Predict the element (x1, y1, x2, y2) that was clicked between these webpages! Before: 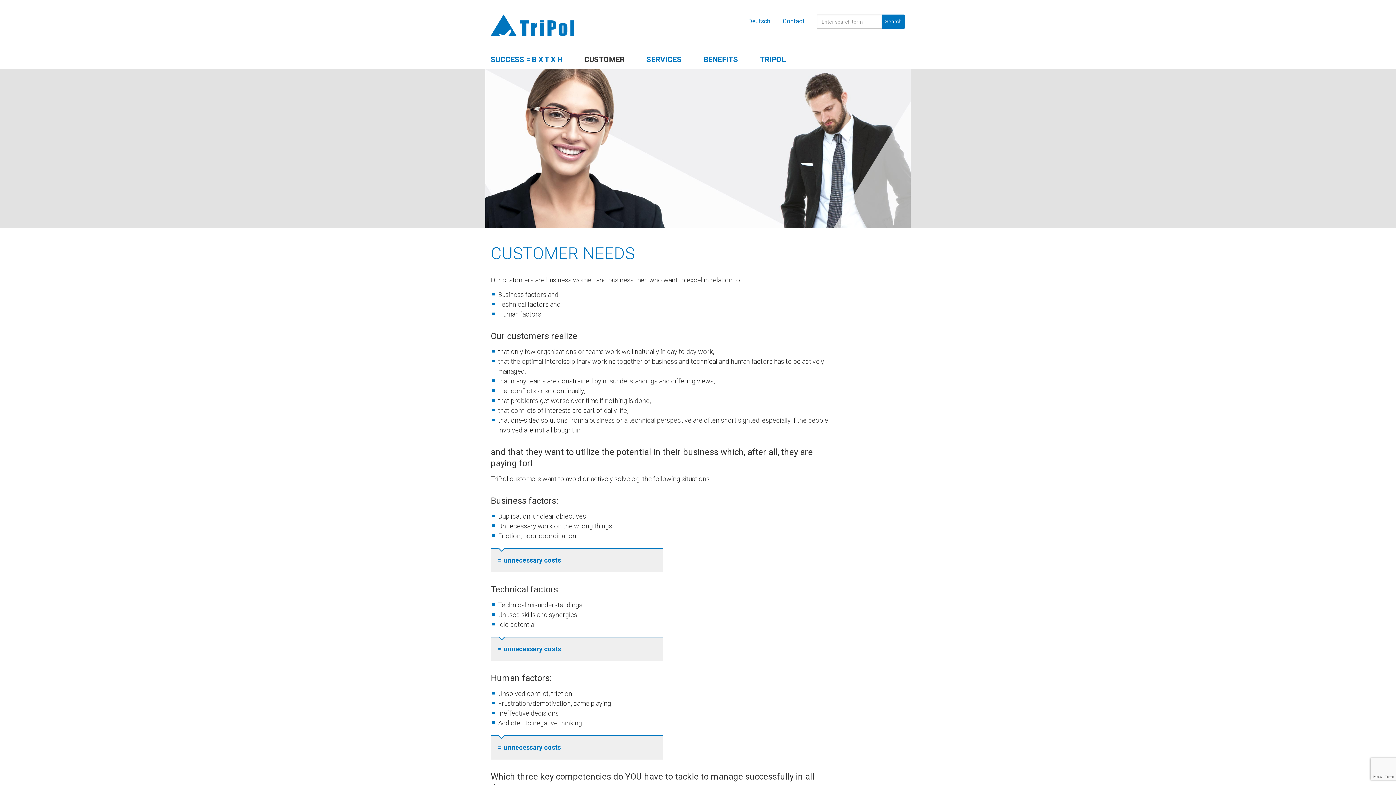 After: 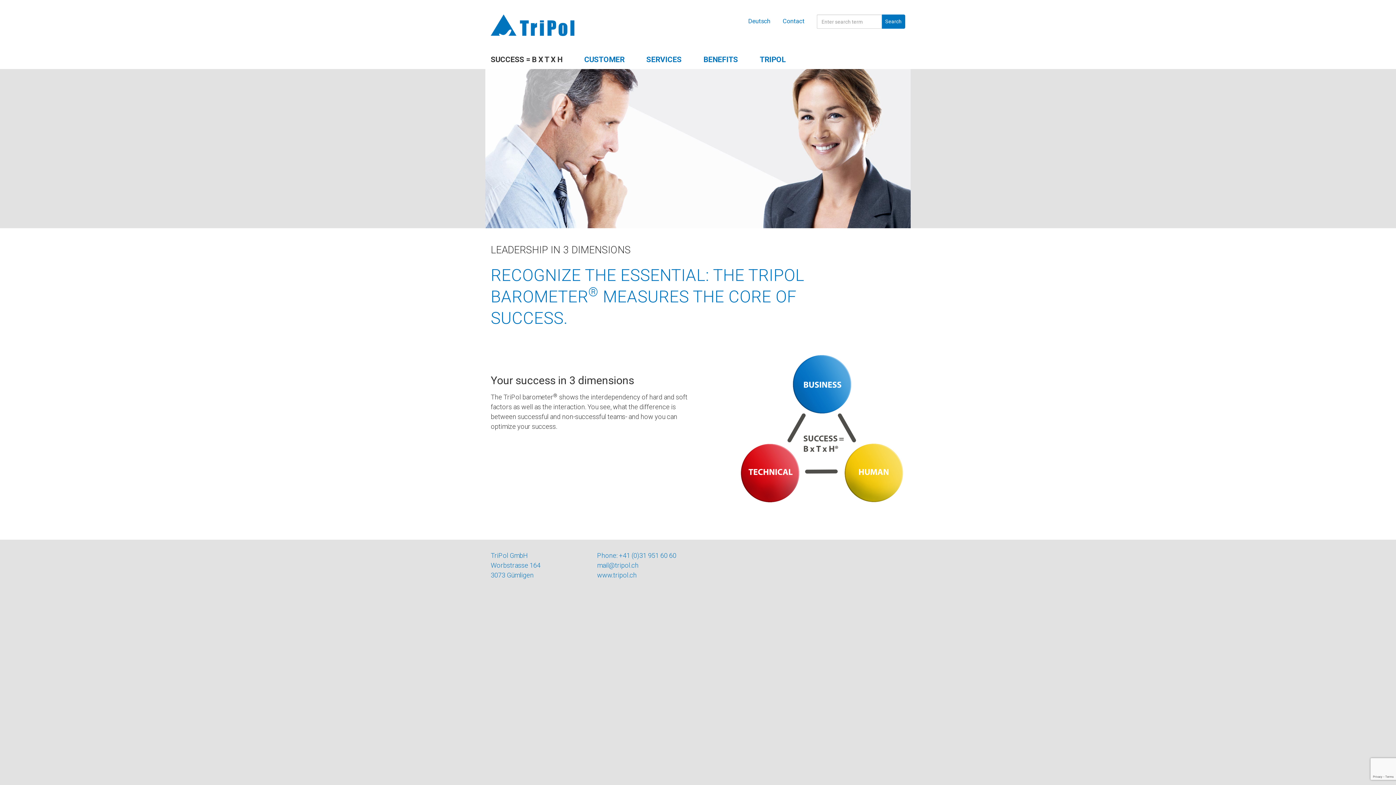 Action: bbox: (490, 14, 574, 35)